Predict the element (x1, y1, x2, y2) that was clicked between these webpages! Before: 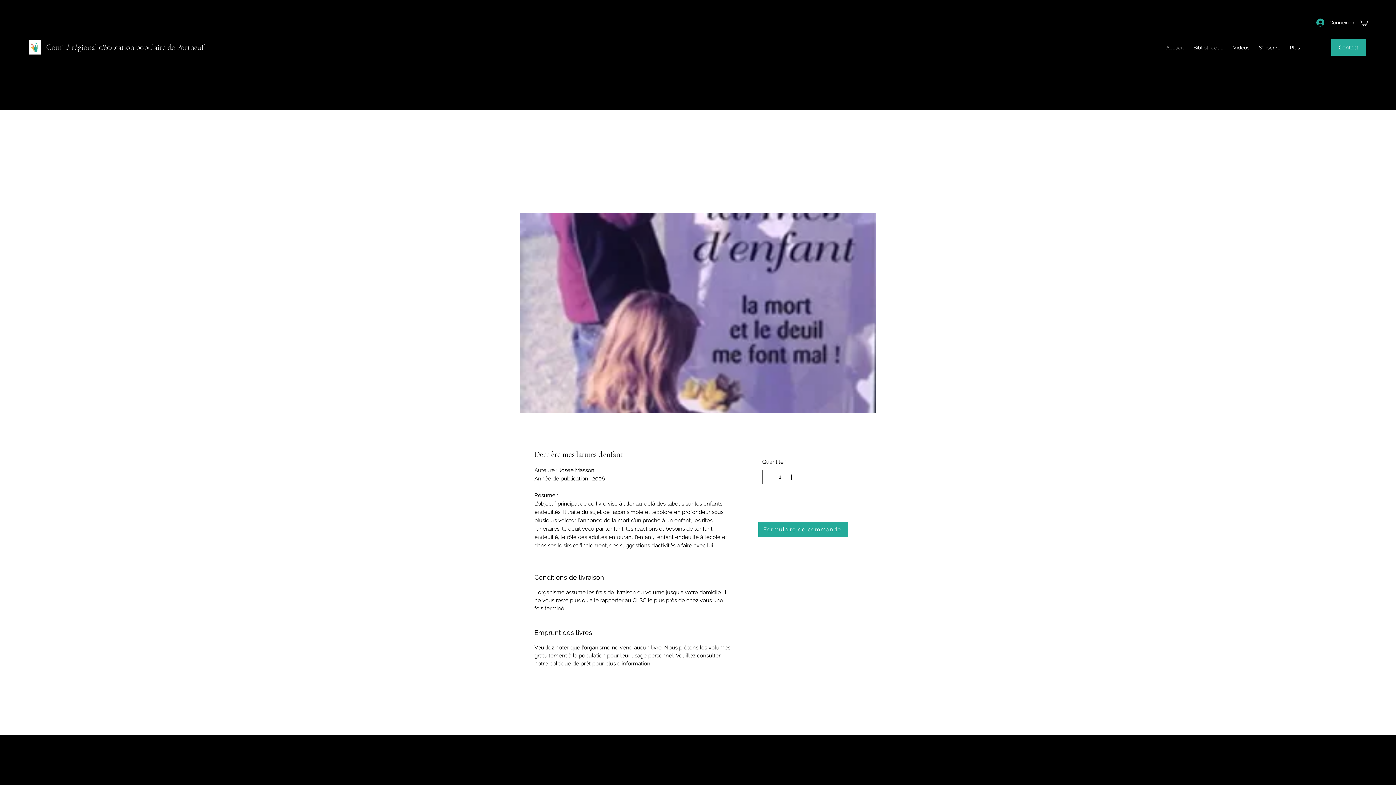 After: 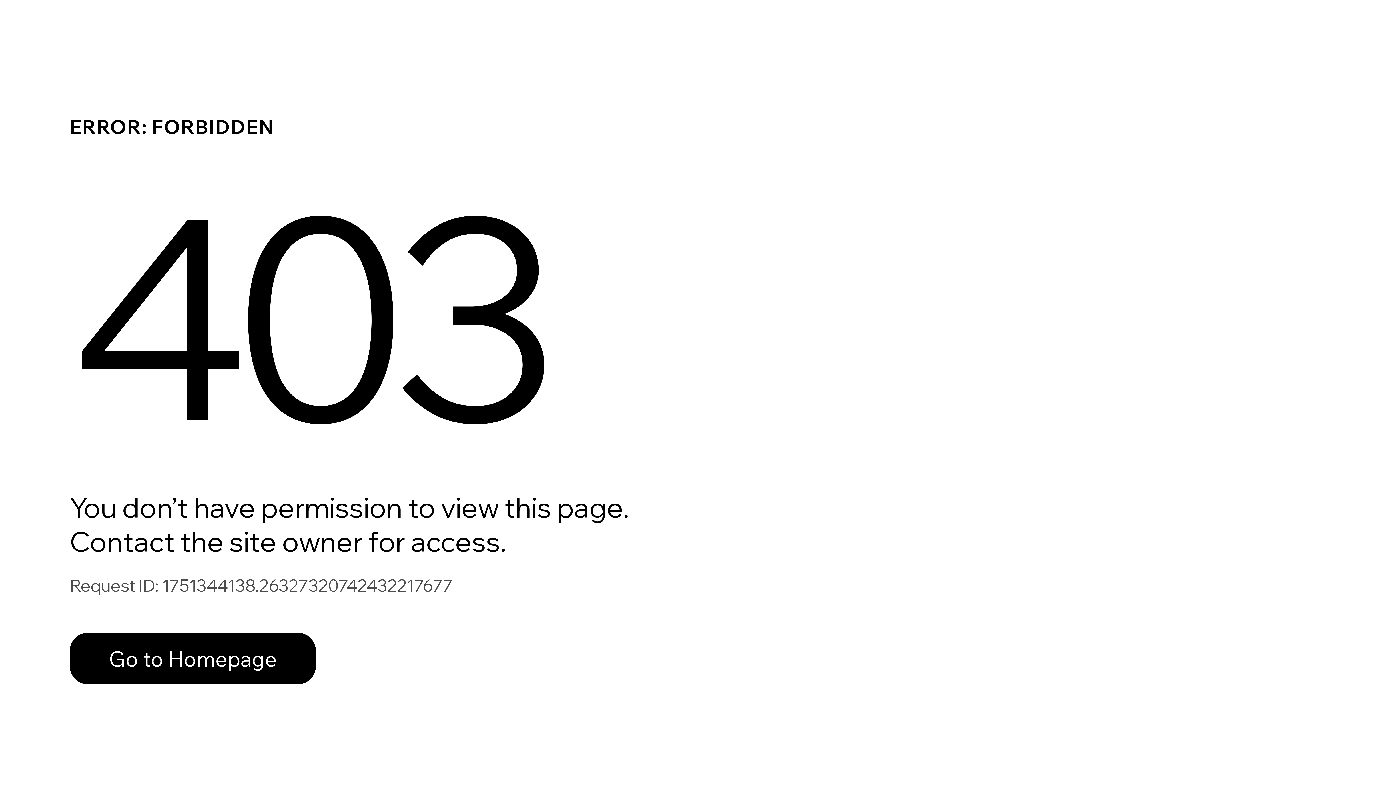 Action: label: Vidéos bbox: (1229, 42, 1255, 53)